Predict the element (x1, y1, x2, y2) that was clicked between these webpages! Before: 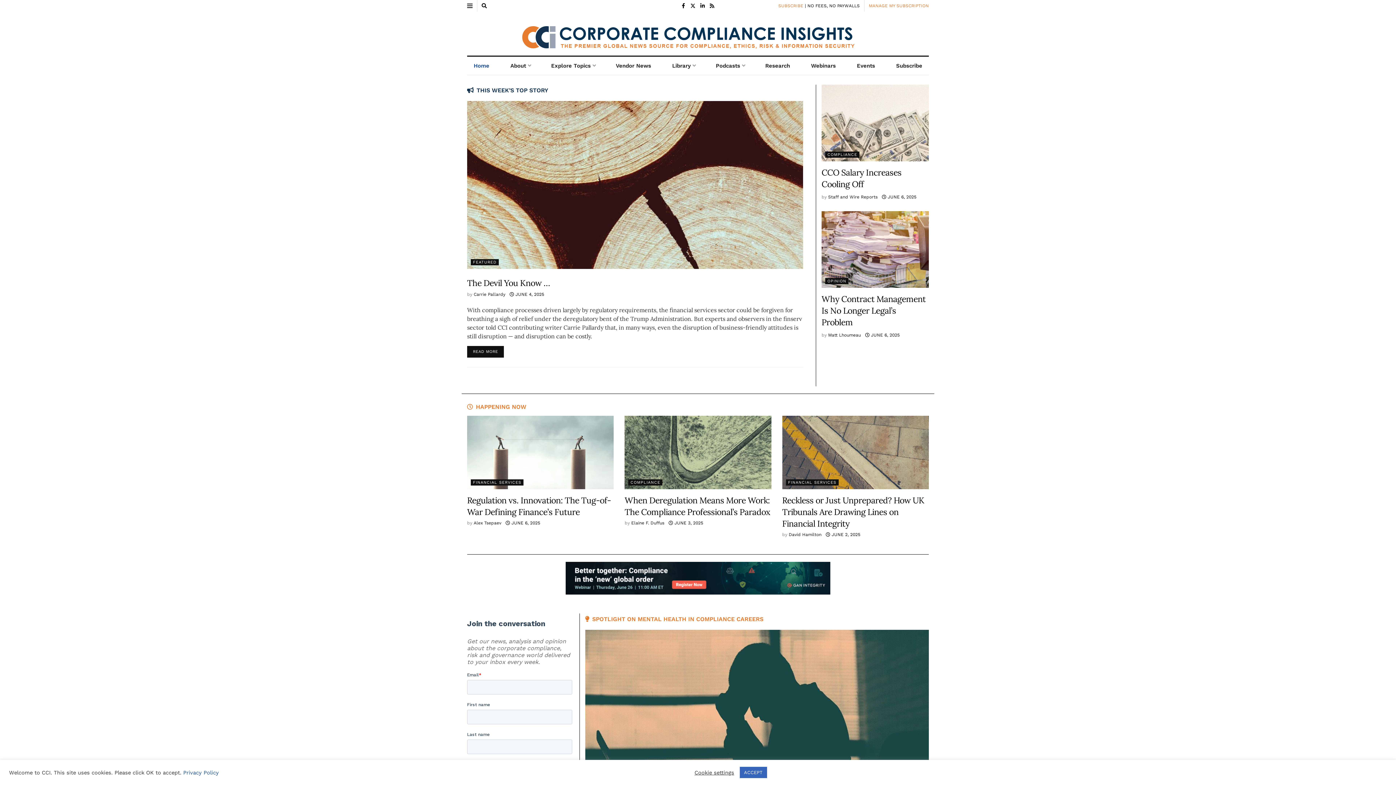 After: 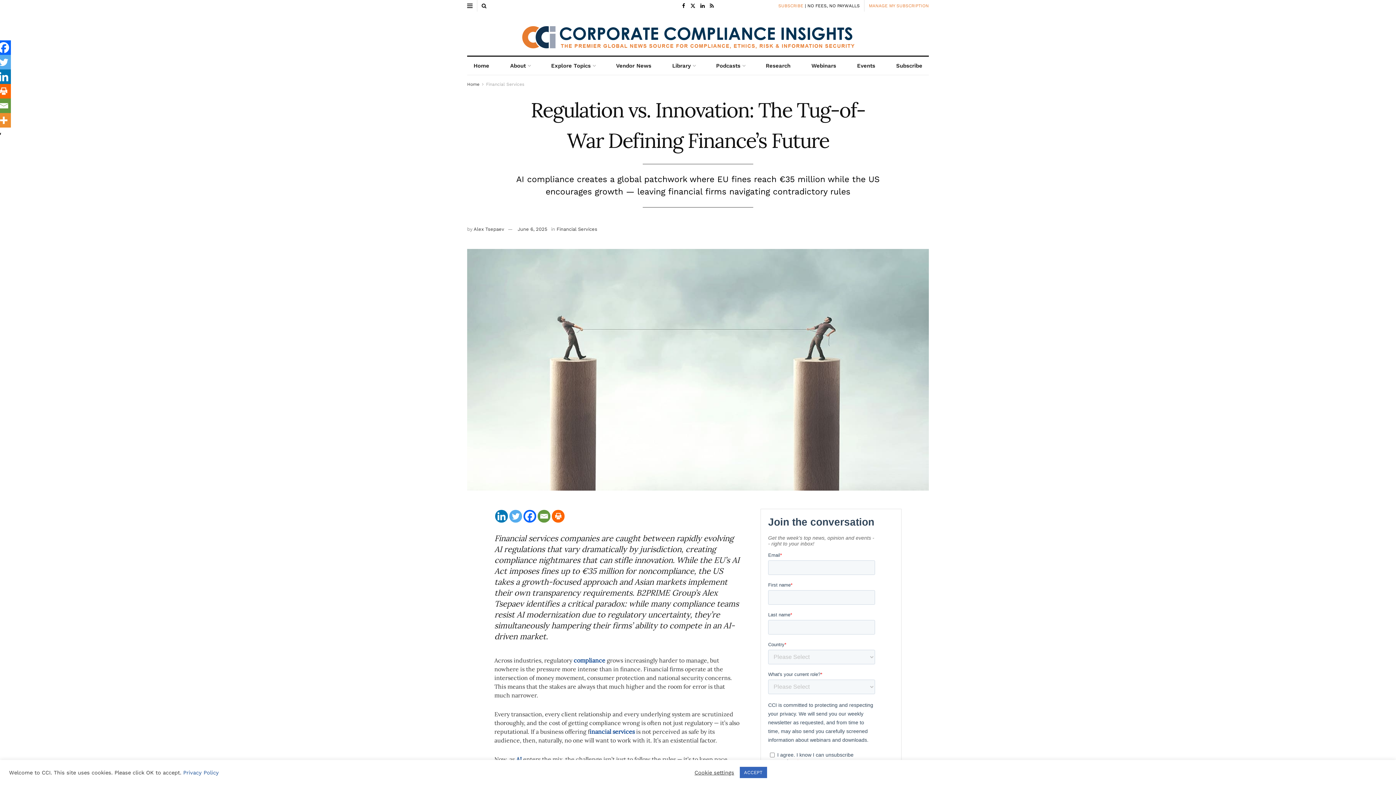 Action: label:  JUNE 6, 2025 bbox: (505, 520, 540, 525)